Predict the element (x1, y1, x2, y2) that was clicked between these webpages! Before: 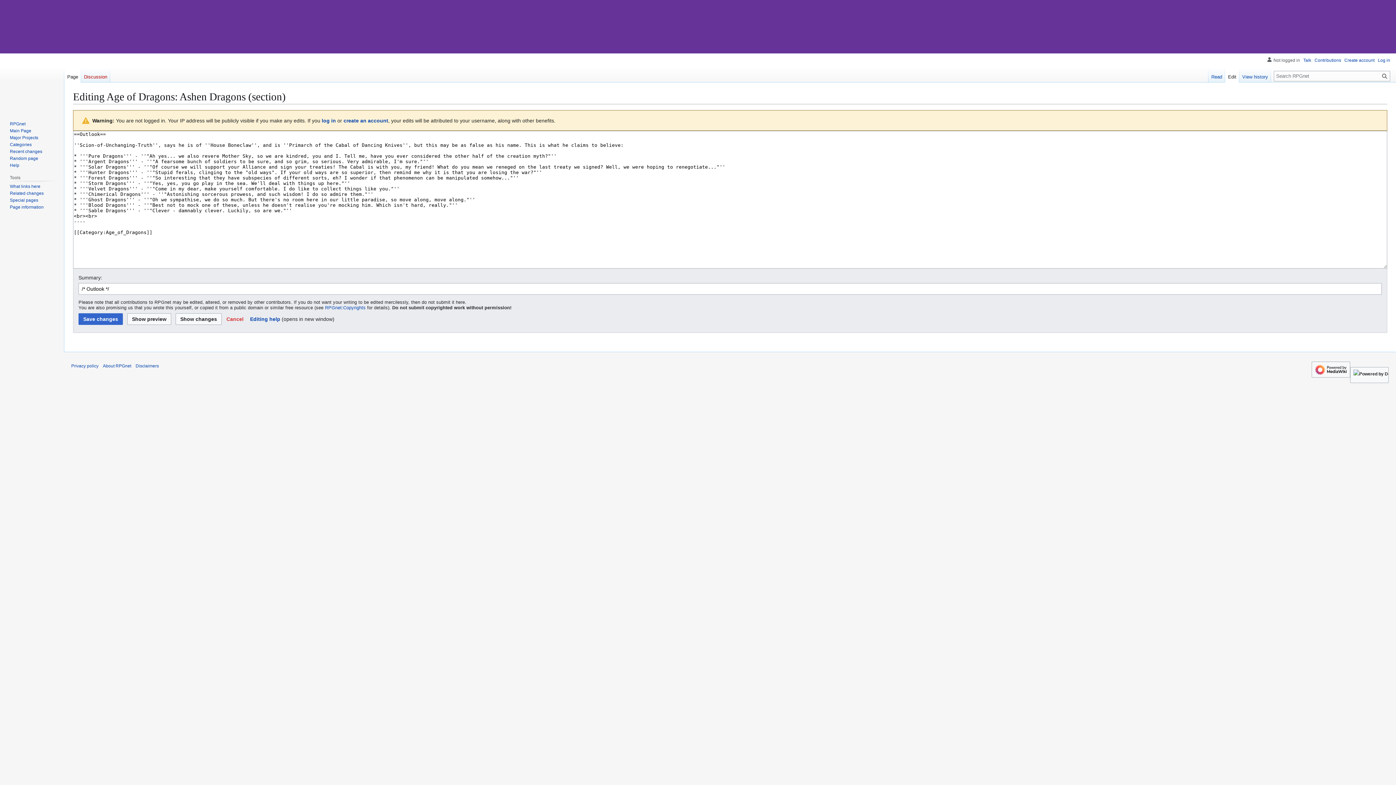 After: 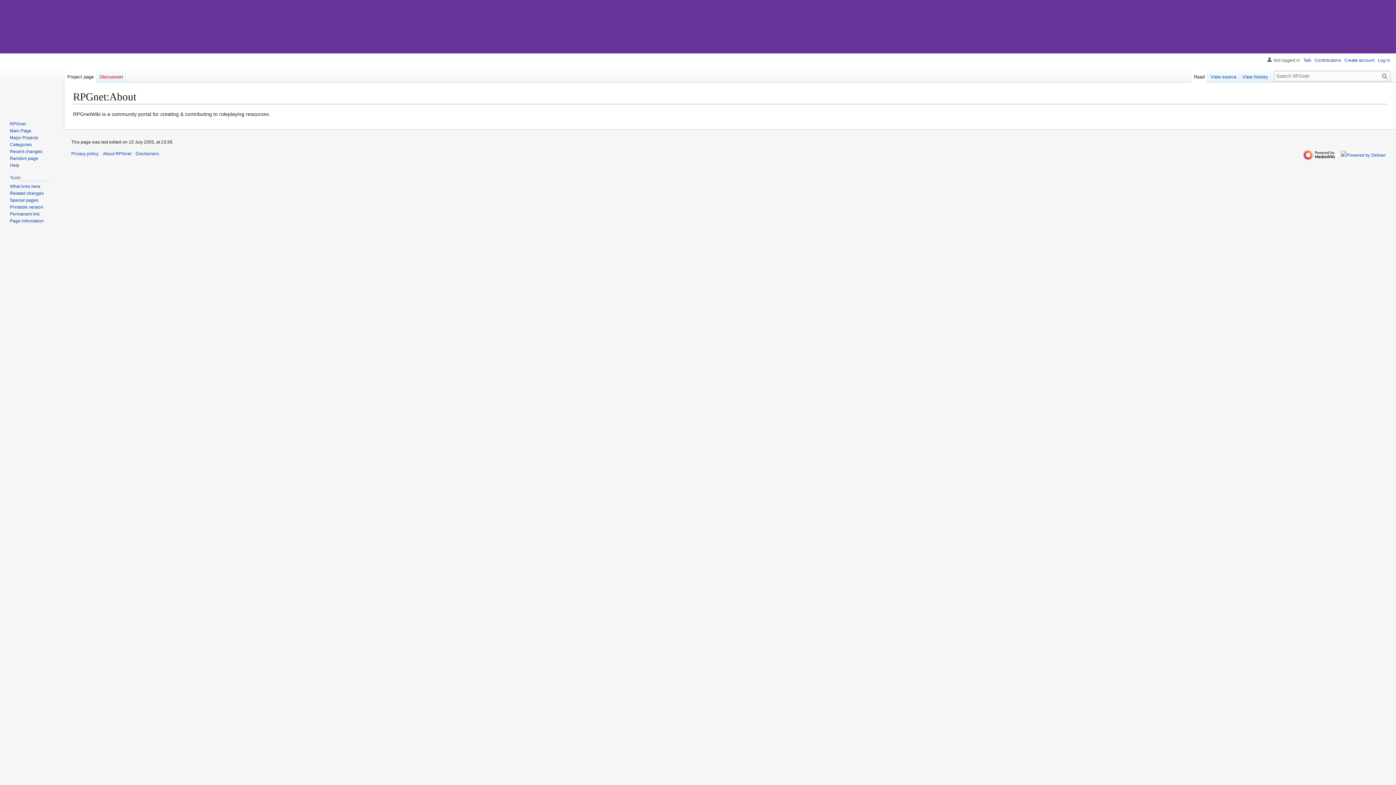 Action: label: About RPGnet bbox: (102, 363, 131, 368)